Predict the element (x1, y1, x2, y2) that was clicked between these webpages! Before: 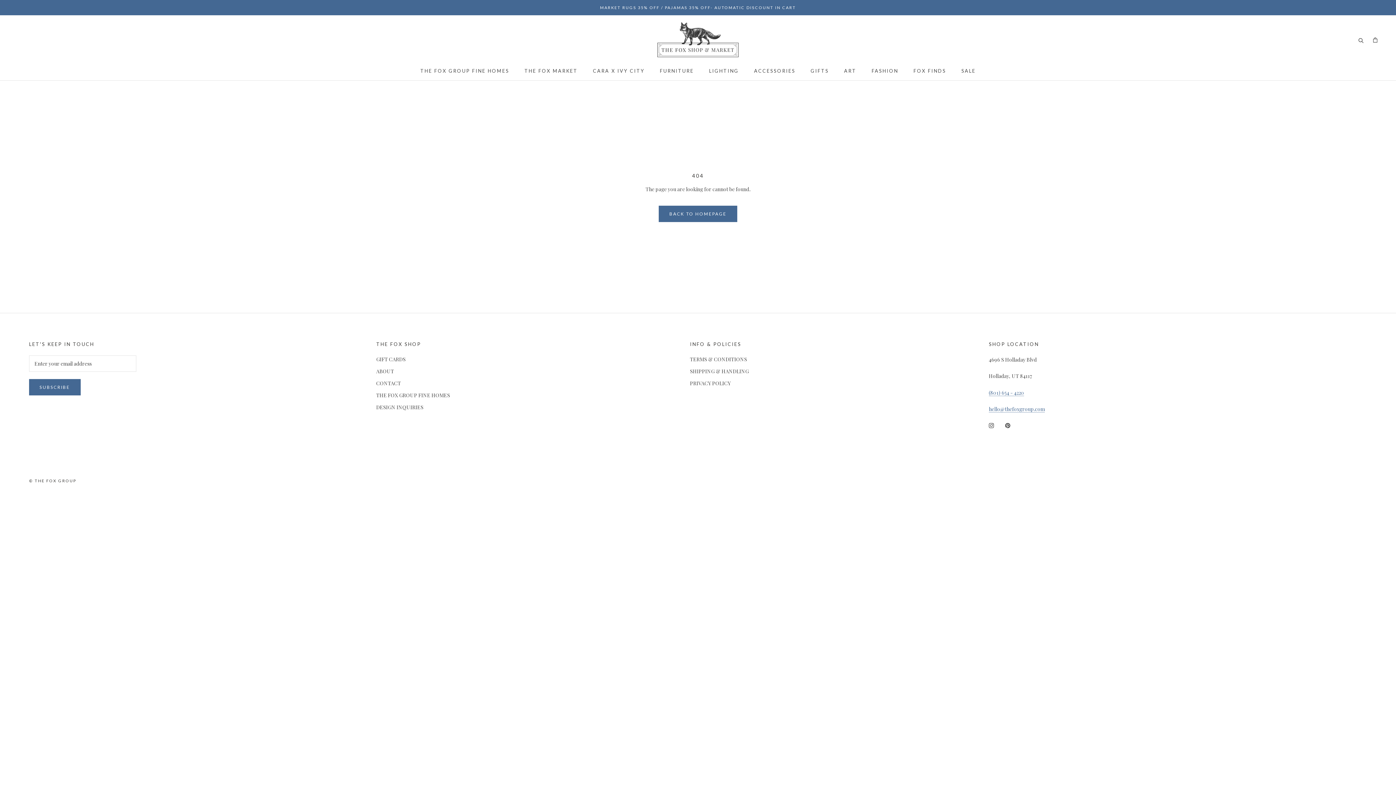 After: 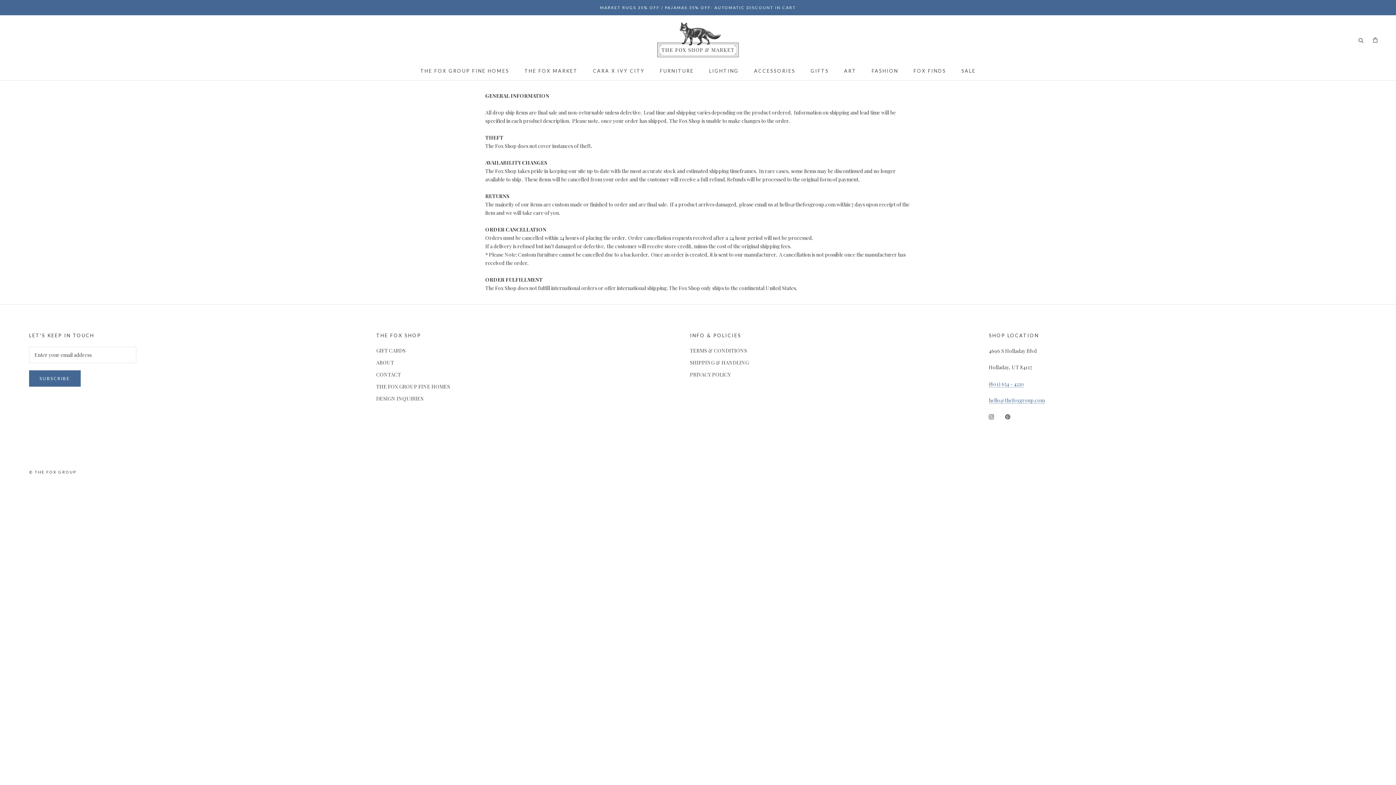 Action: label: TERMS & CONDITIONS bbox: (690, 355, 749, 363)